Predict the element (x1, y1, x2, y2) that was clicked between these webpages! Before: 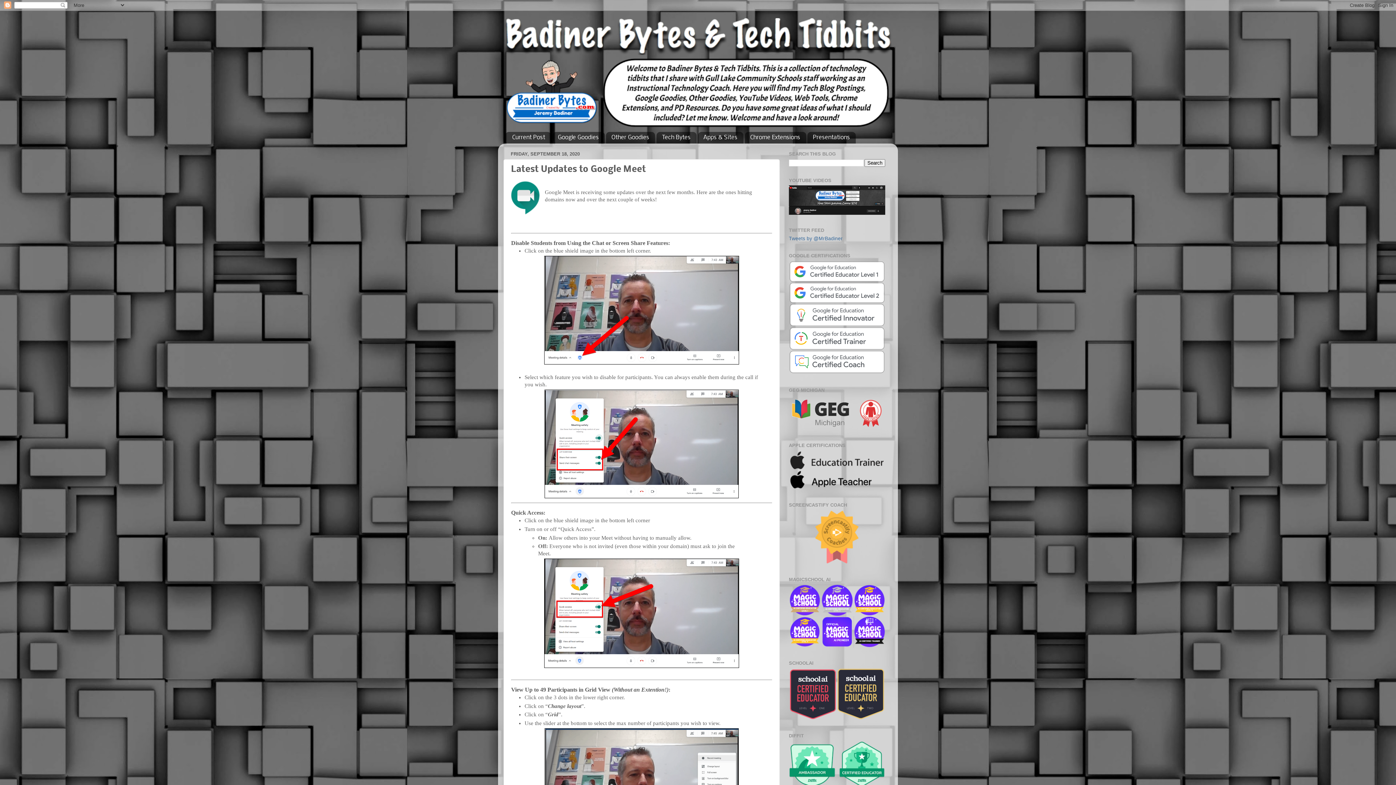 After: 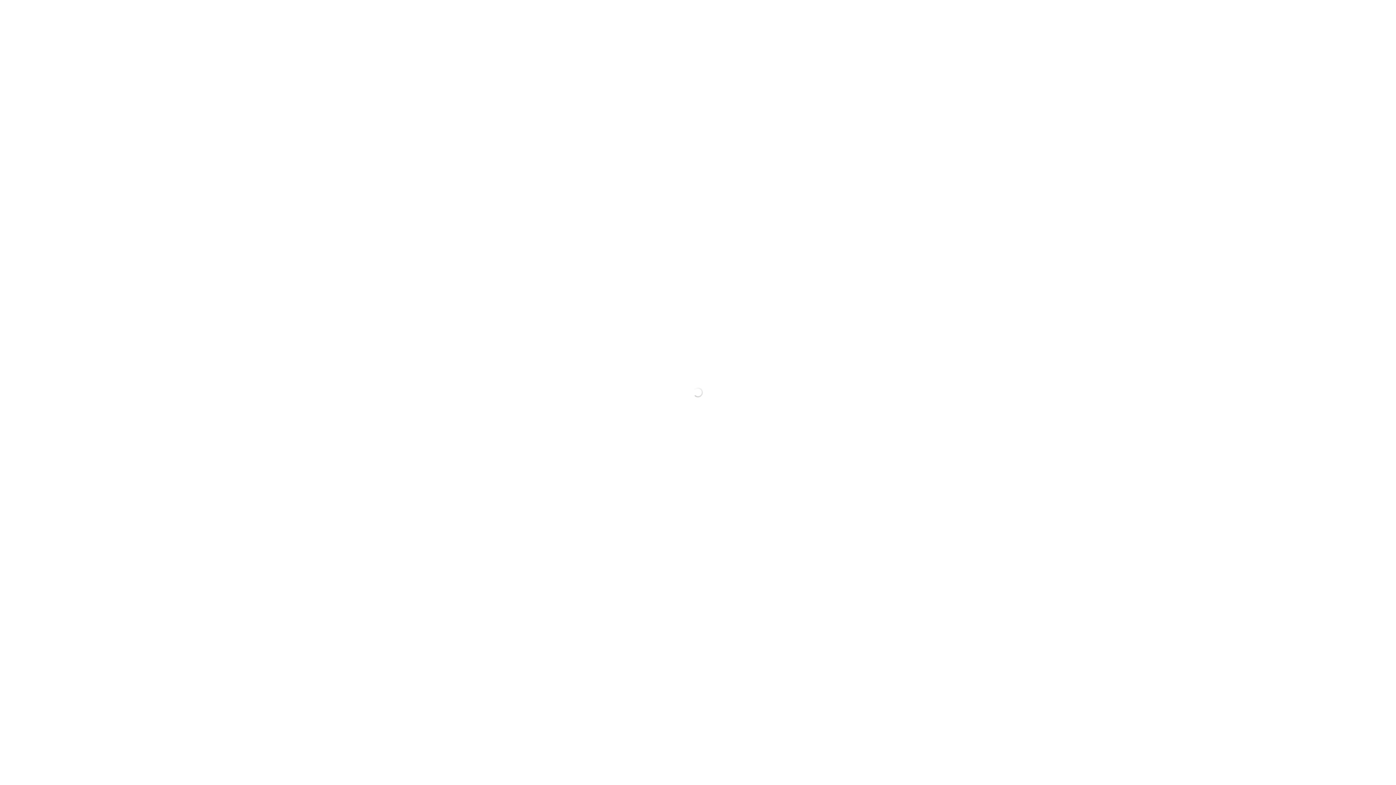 Action: bbox: (789, 716, 885, 721)